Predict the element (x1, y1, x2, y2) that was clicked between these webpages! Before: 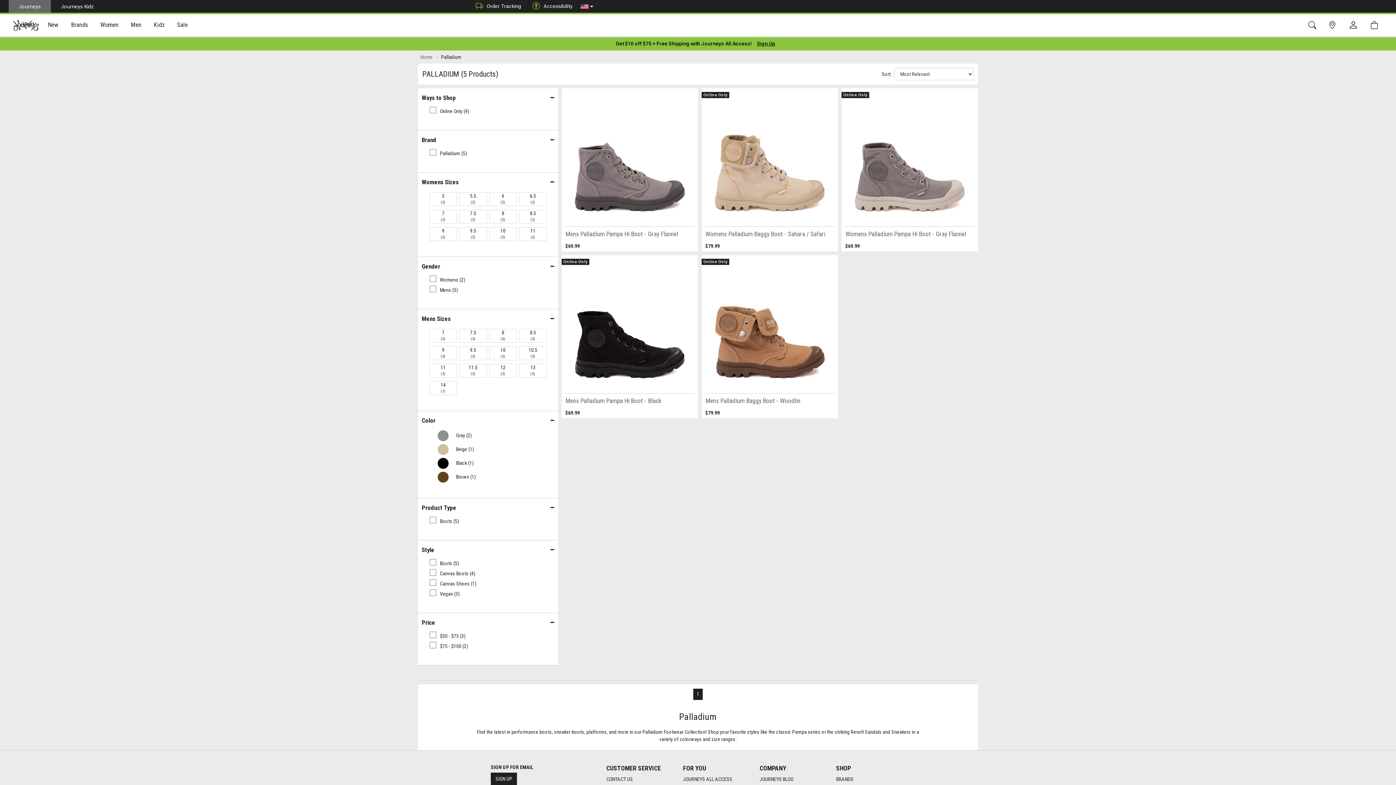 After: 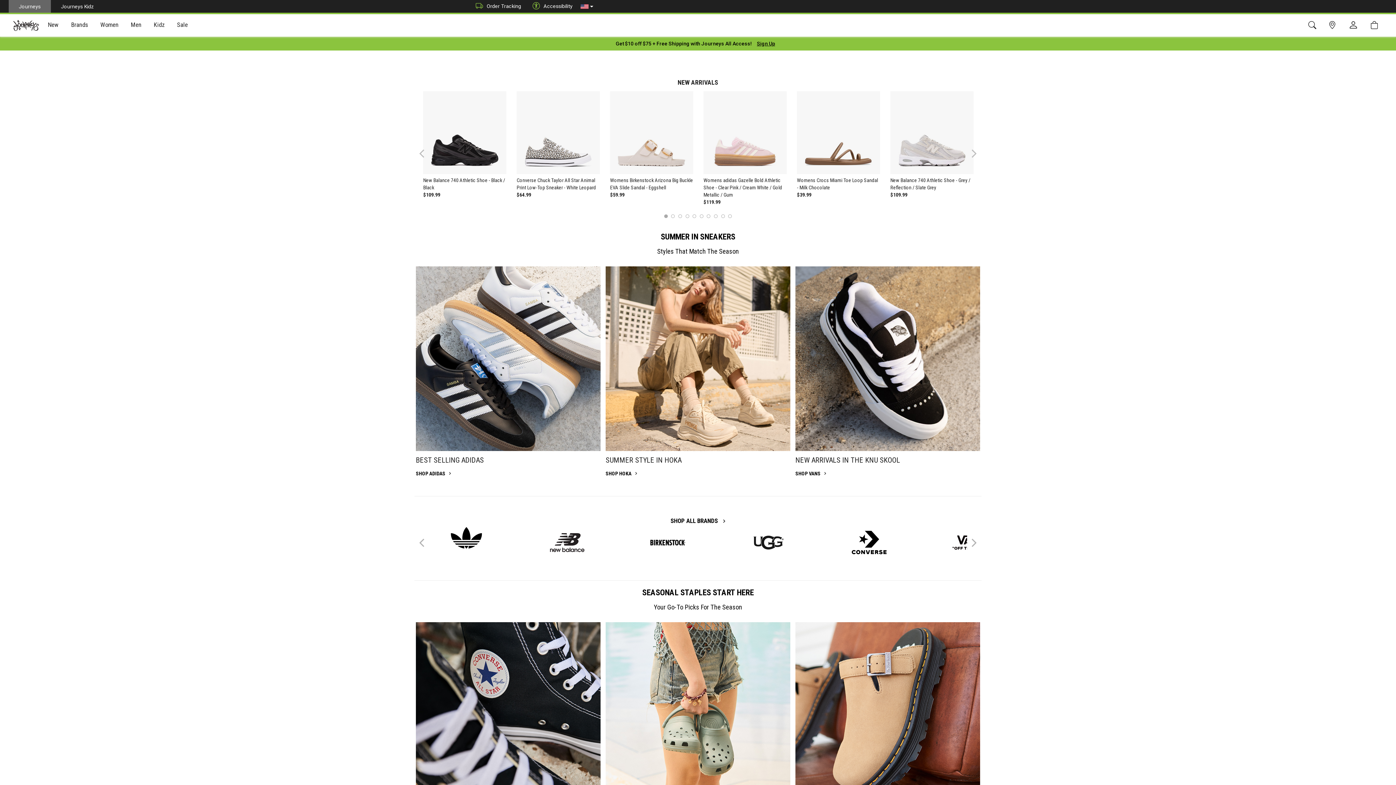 Action: label: Home bbox: (420, 54, 432, 60)